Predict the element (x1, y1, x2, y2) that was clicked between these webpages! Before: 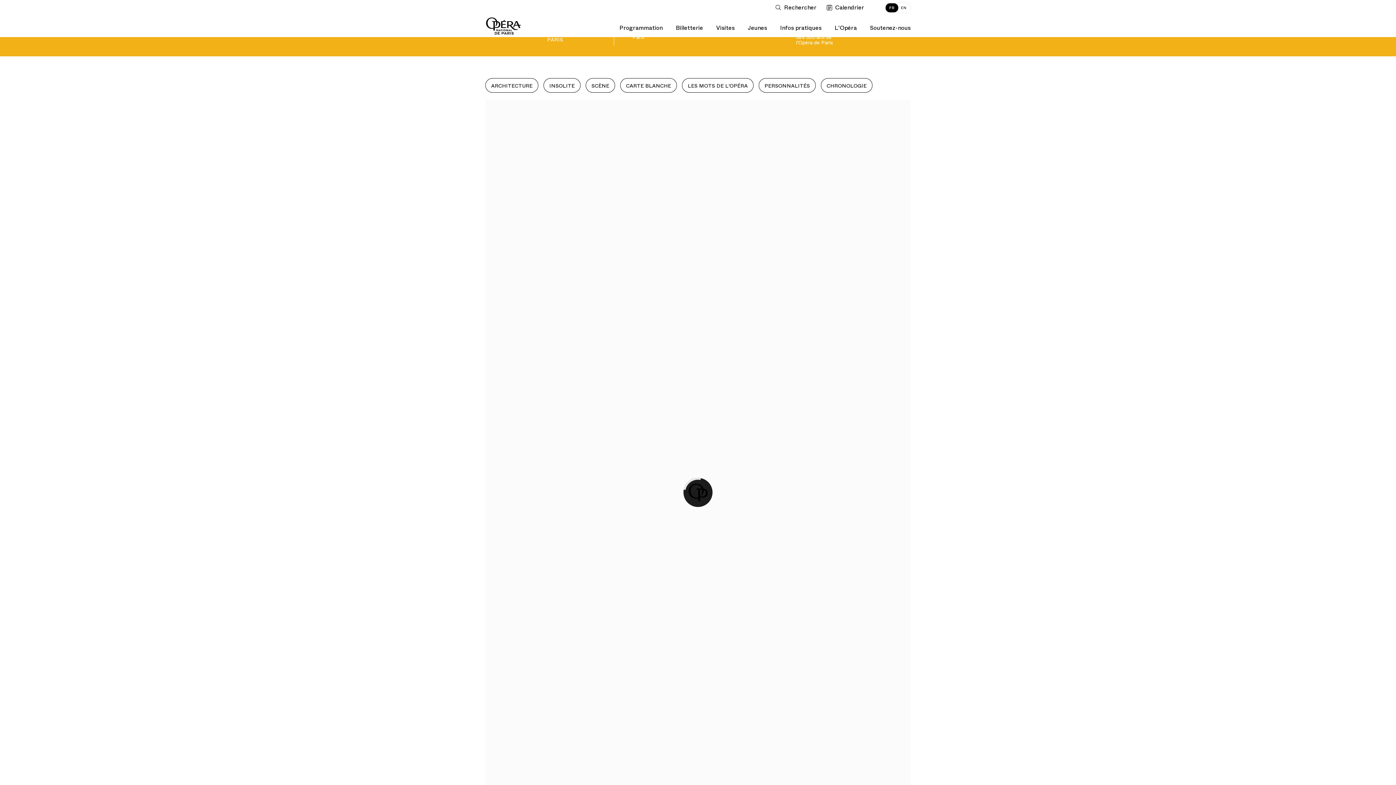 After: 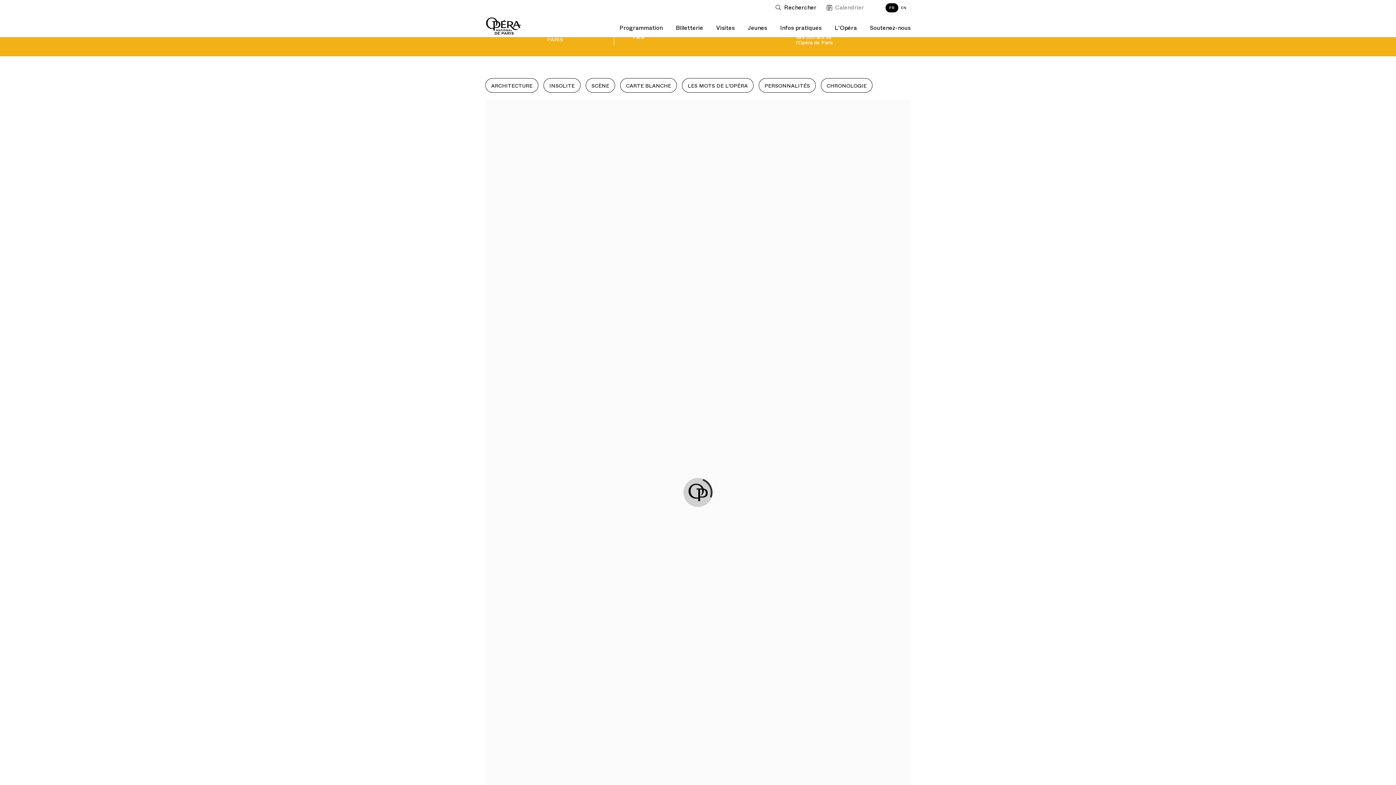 Action: bbox: (826, 0, 867, 14) label: Voir le calendrier